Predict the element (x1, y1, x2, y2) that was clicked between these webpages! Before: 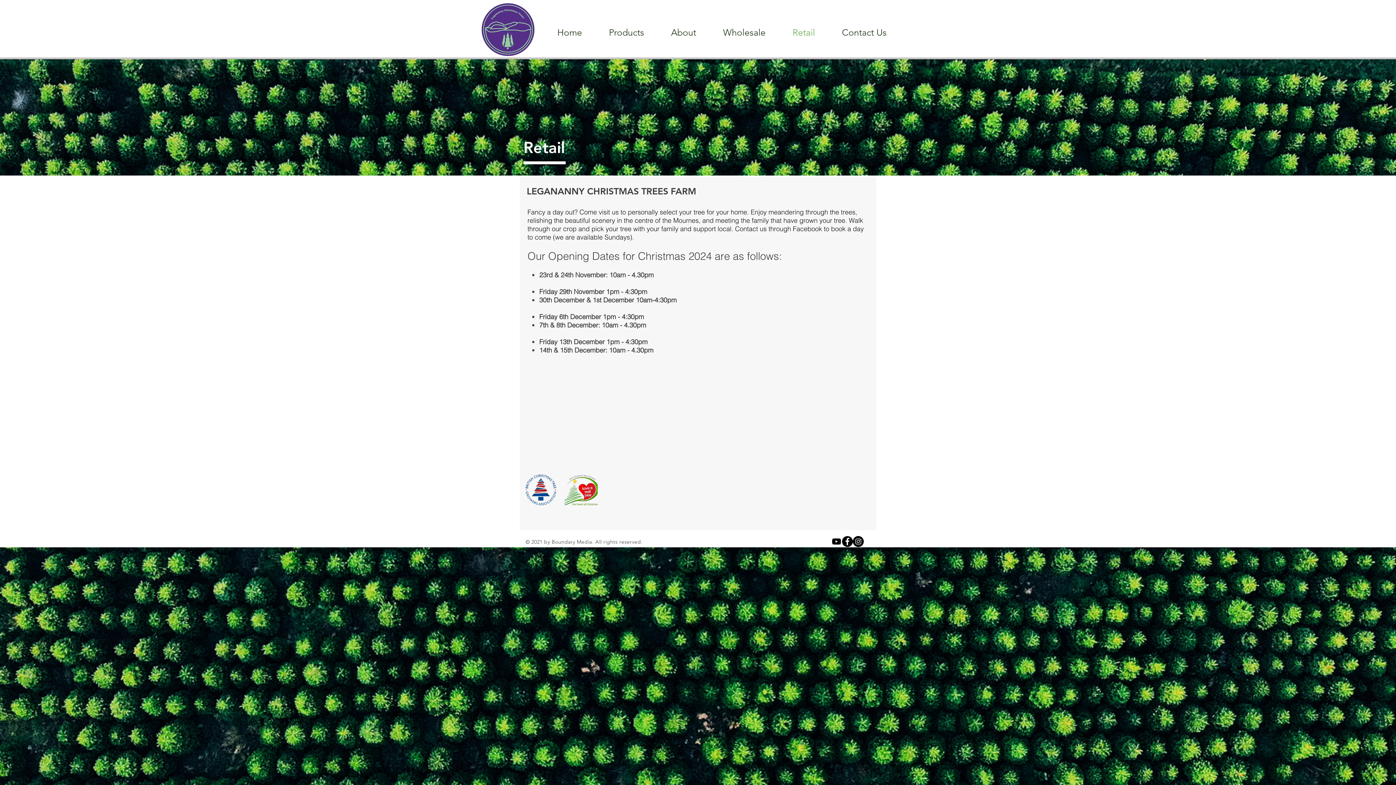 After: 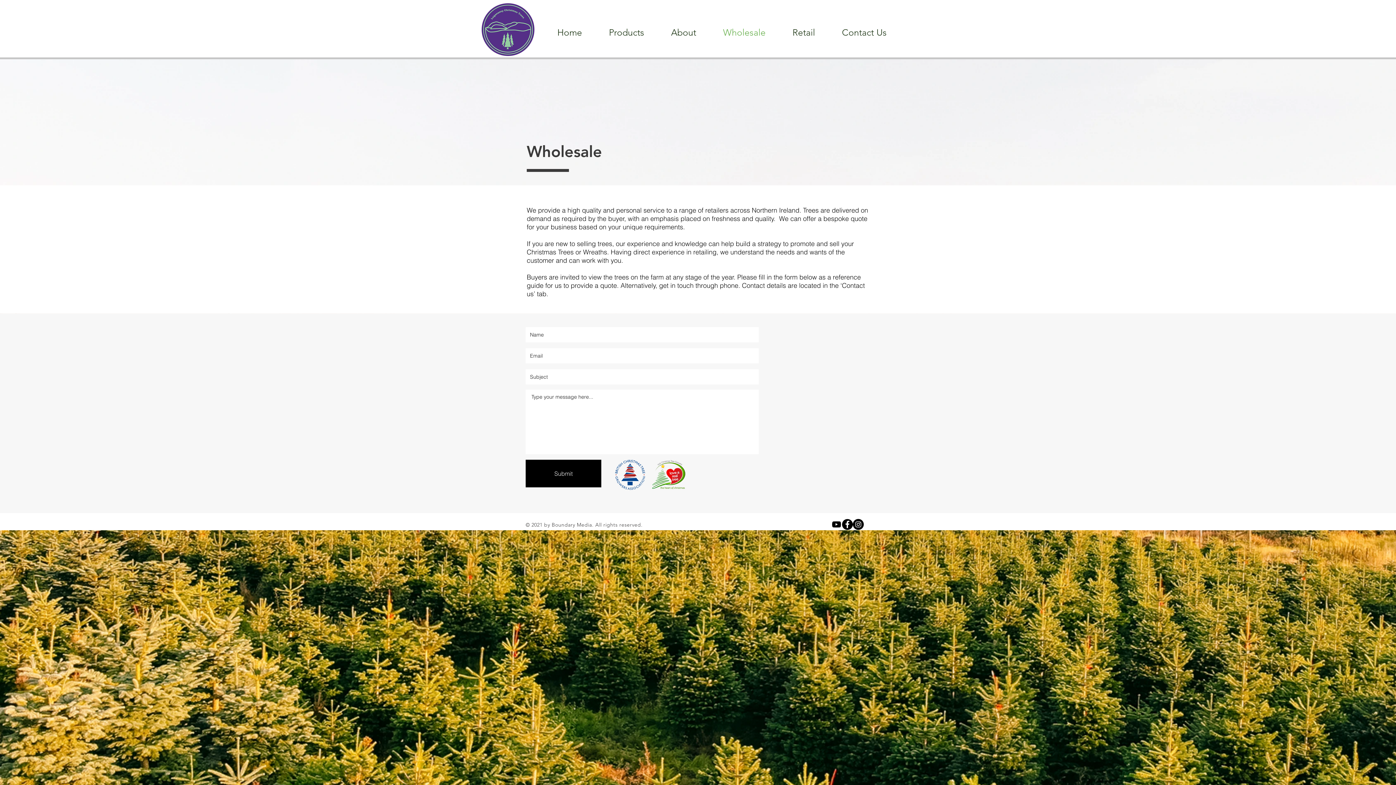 Action: bbox: (717, 25, 787, 39) label: Wholesale